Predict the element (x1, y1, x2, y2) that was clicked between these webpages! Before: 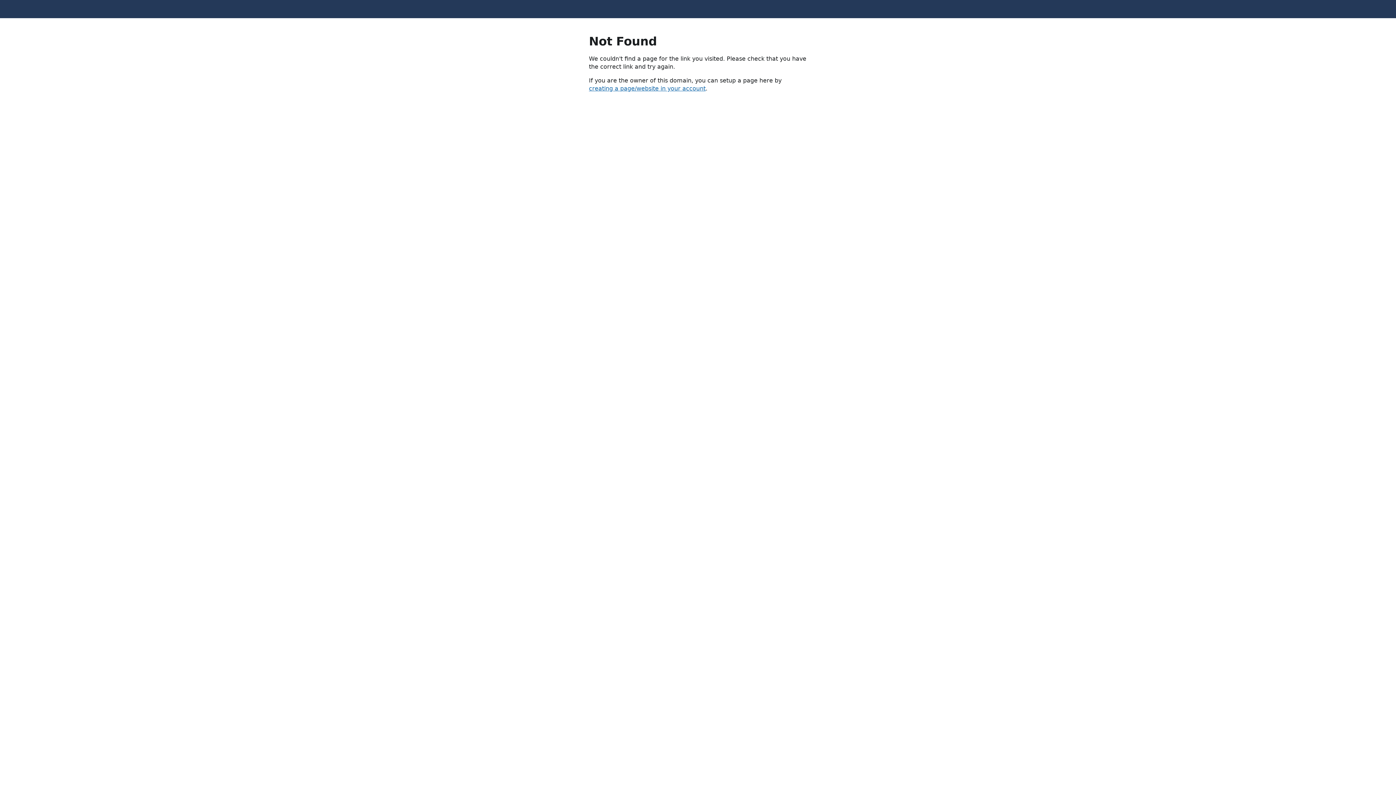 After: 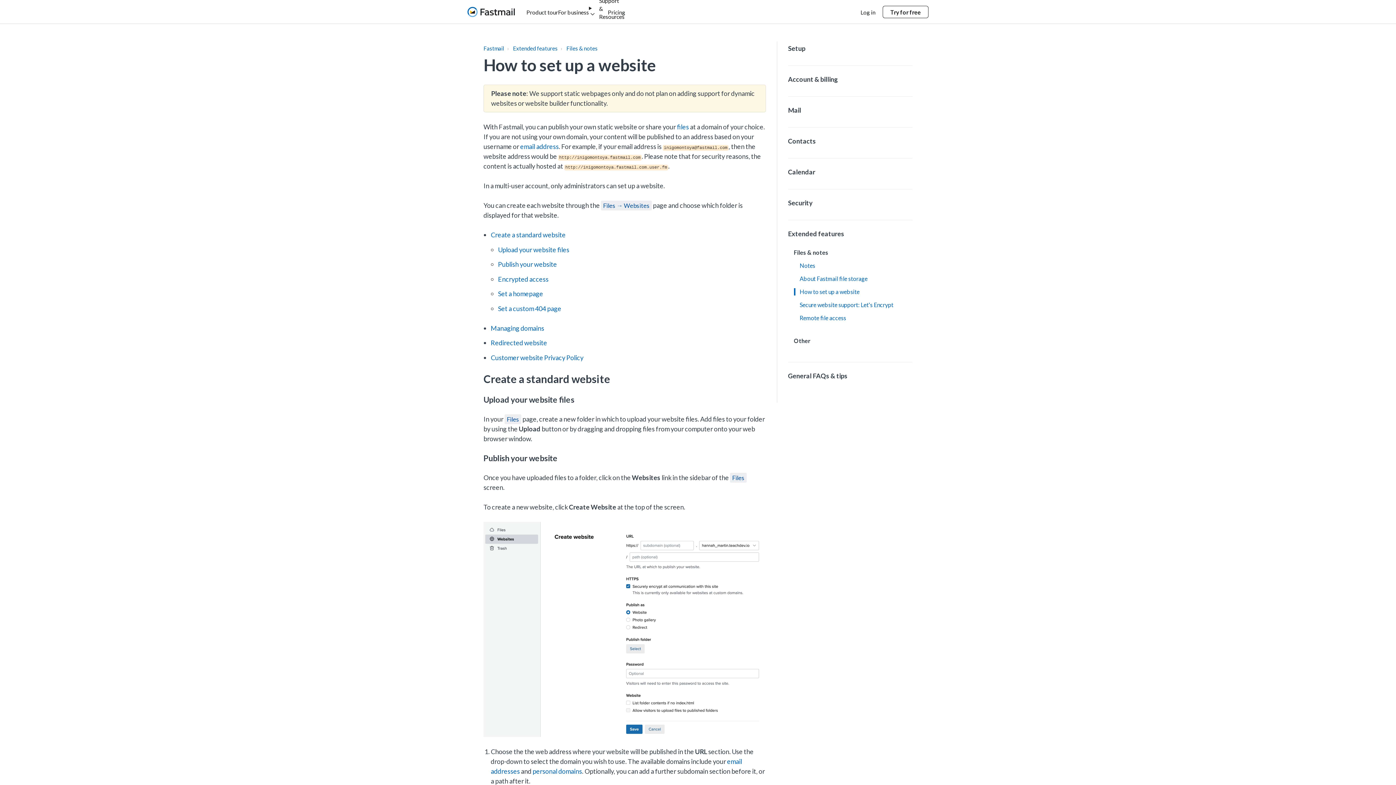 Action: label: creating a page/website in your account bbox: (589, 85, 705, 92)